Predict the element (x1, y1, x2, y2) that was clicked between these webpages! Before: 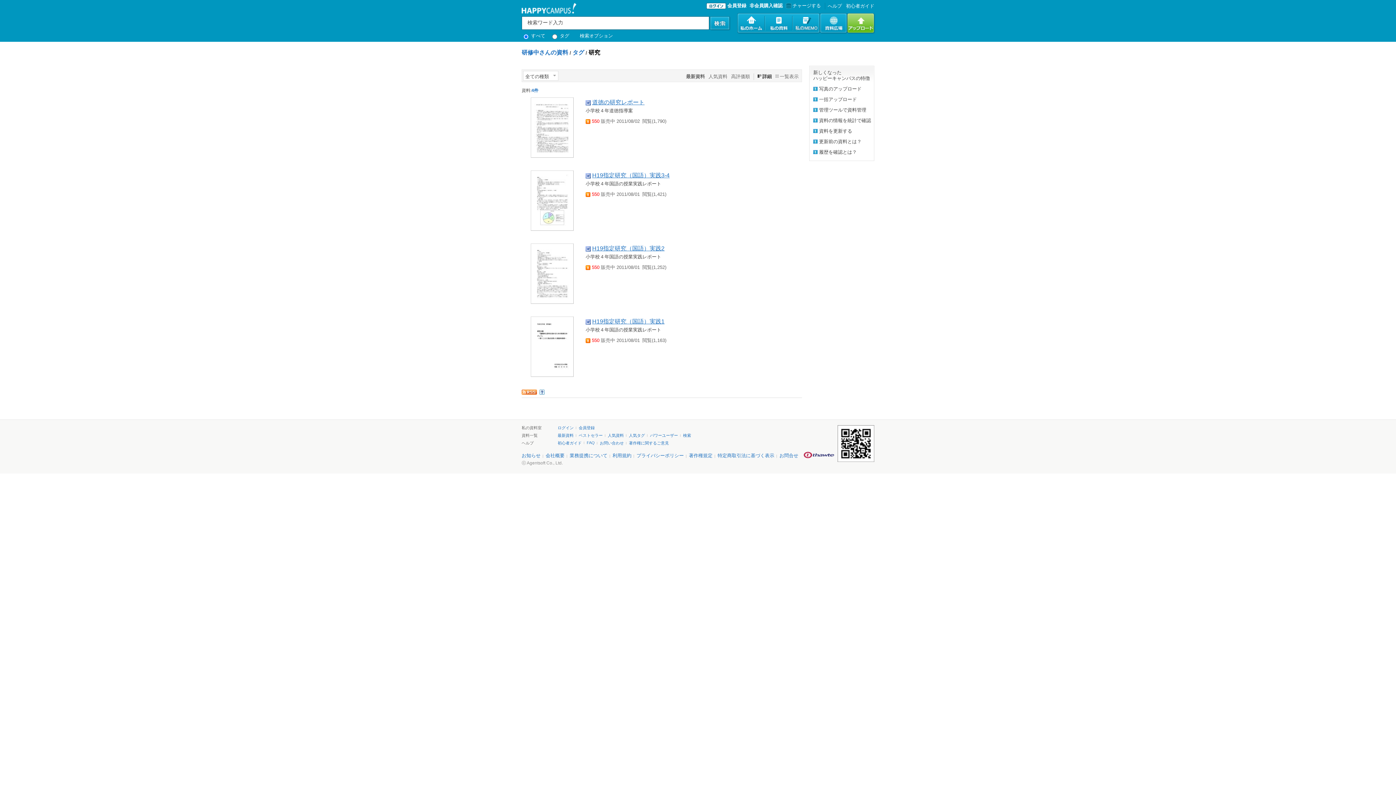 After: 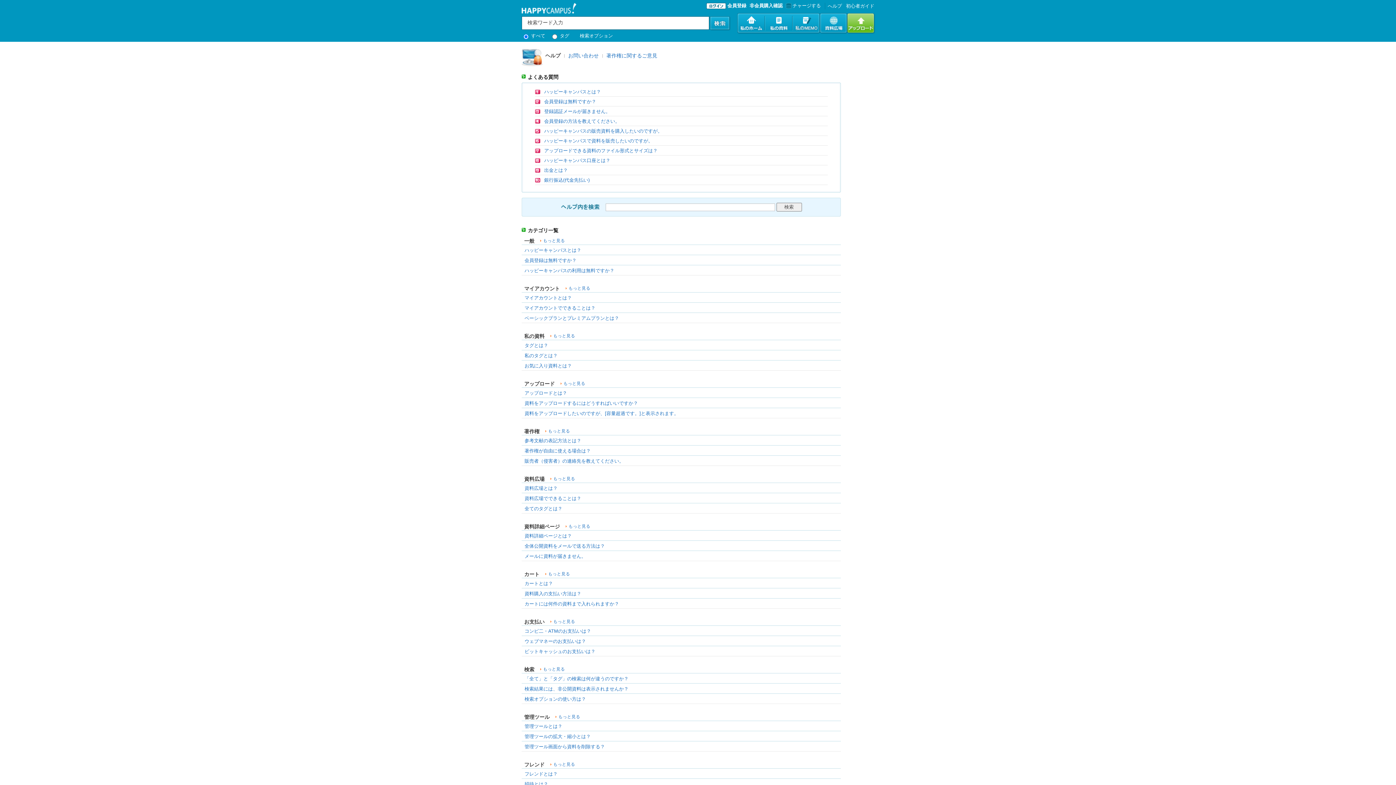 Action: bbox: (825, 3, 842, 8) label: へルプ